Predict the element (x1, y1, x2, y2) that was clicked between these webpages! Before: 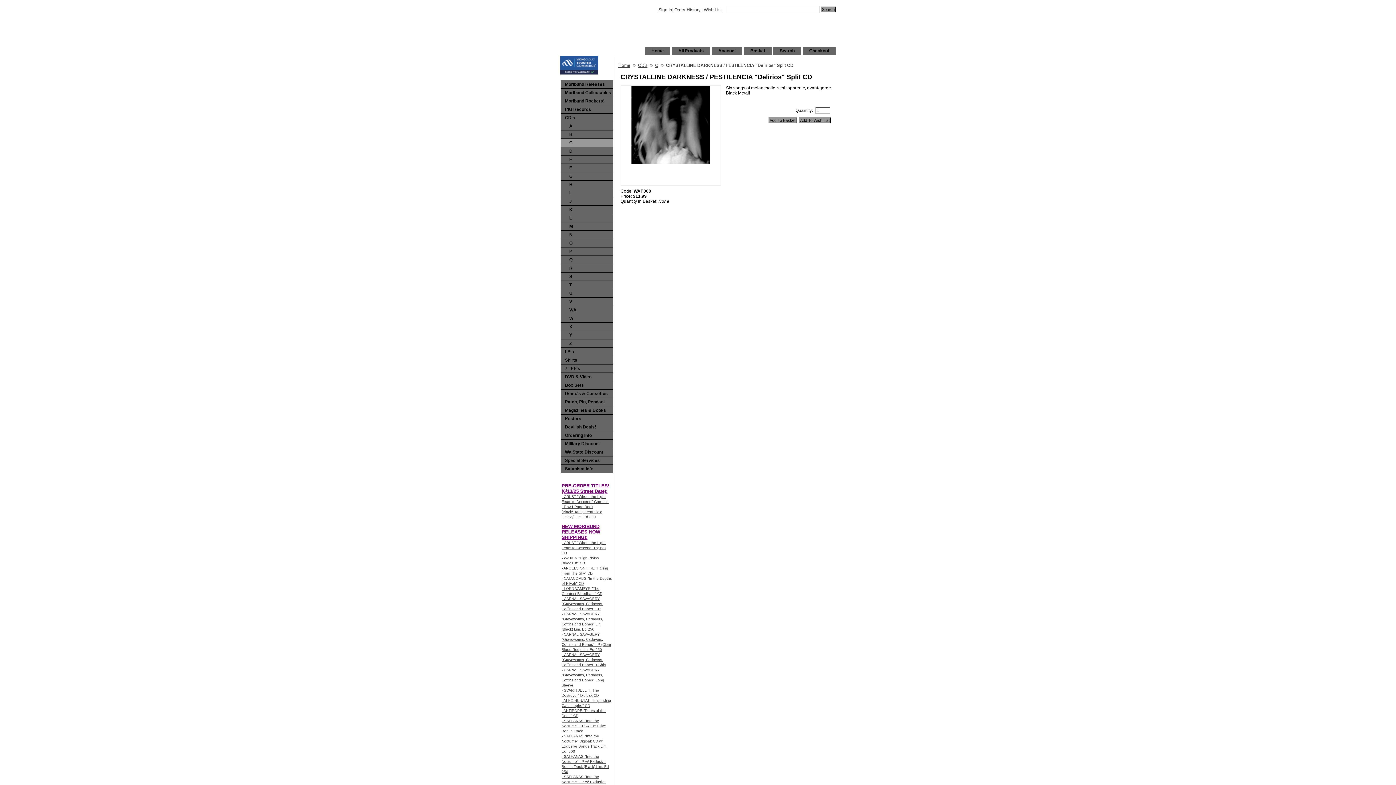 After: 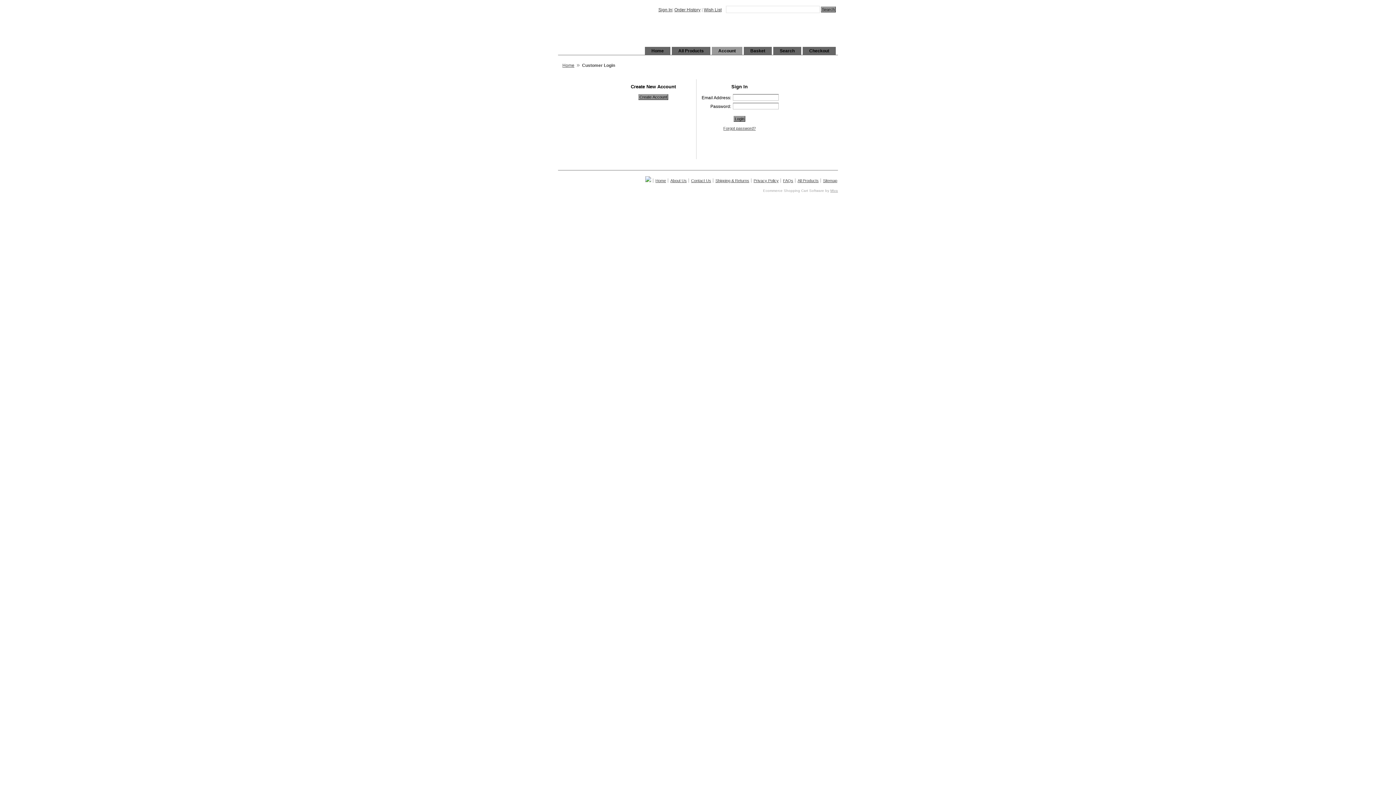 Action: bbox: (718, 48, 736, 53) label: Account